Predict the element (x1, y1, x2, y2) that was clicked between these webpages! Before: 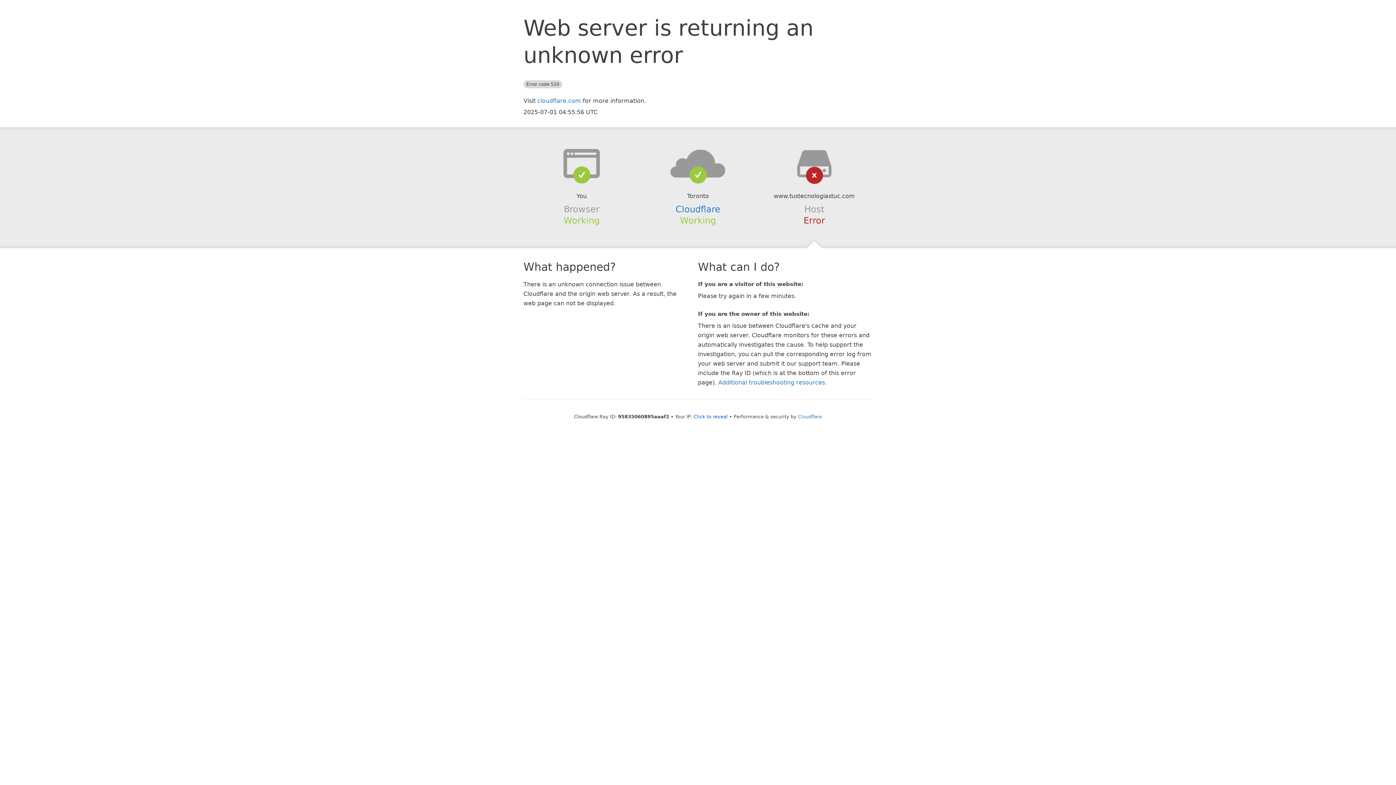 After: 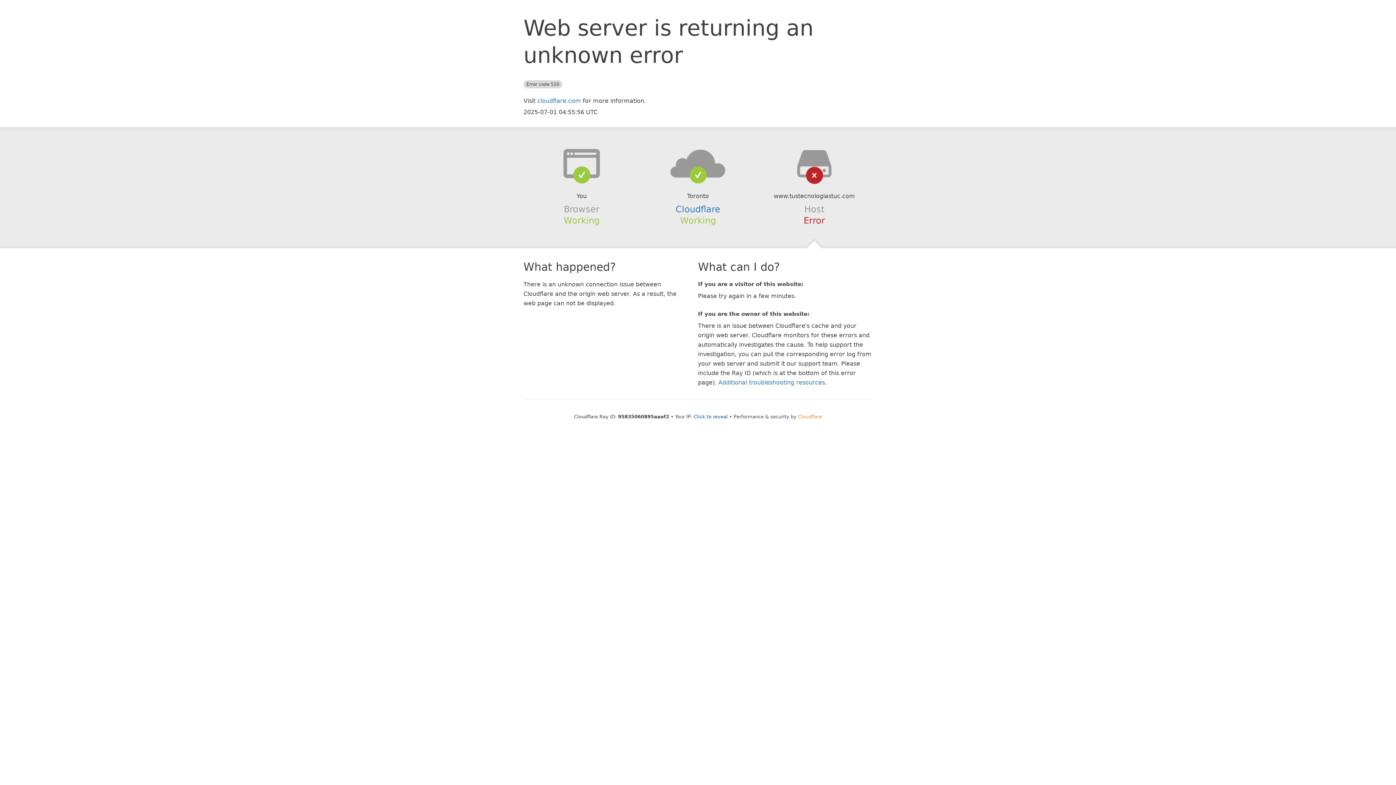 Action: label: Cloudflare bbox: (798, 414, 822, 419)